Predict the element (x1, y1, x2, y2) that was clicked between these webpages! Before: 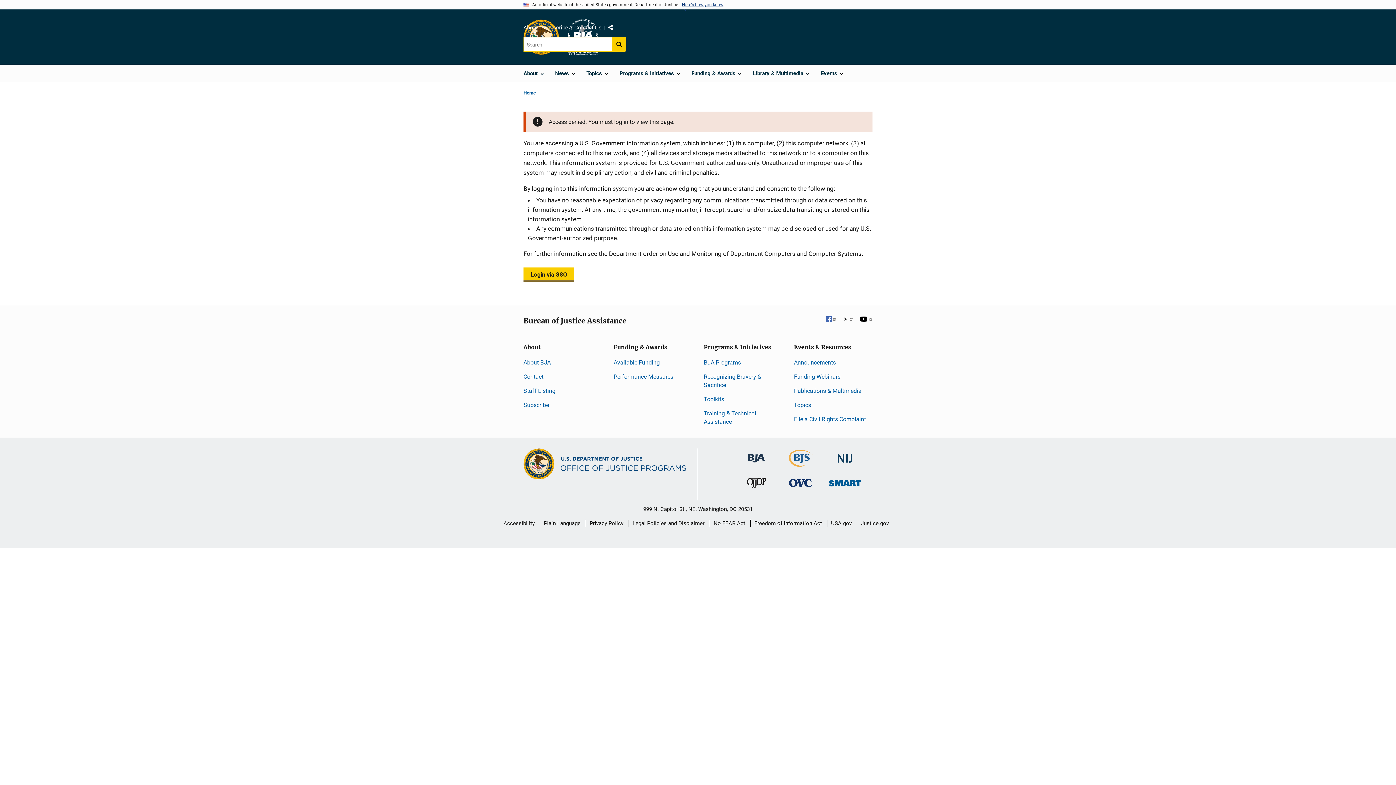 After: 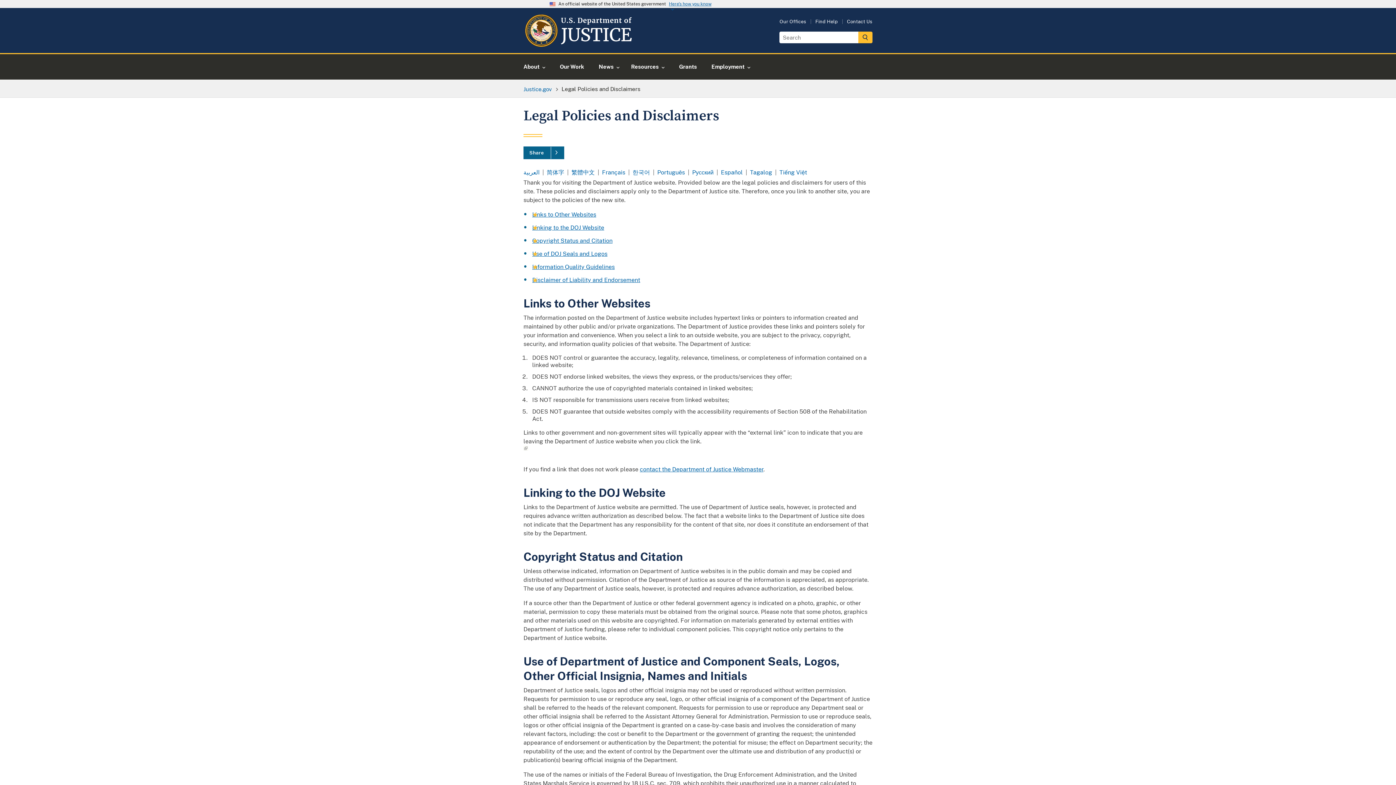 Action: bbox: (632, 514, 704, 532) label: Legal Policies and Disclaimer